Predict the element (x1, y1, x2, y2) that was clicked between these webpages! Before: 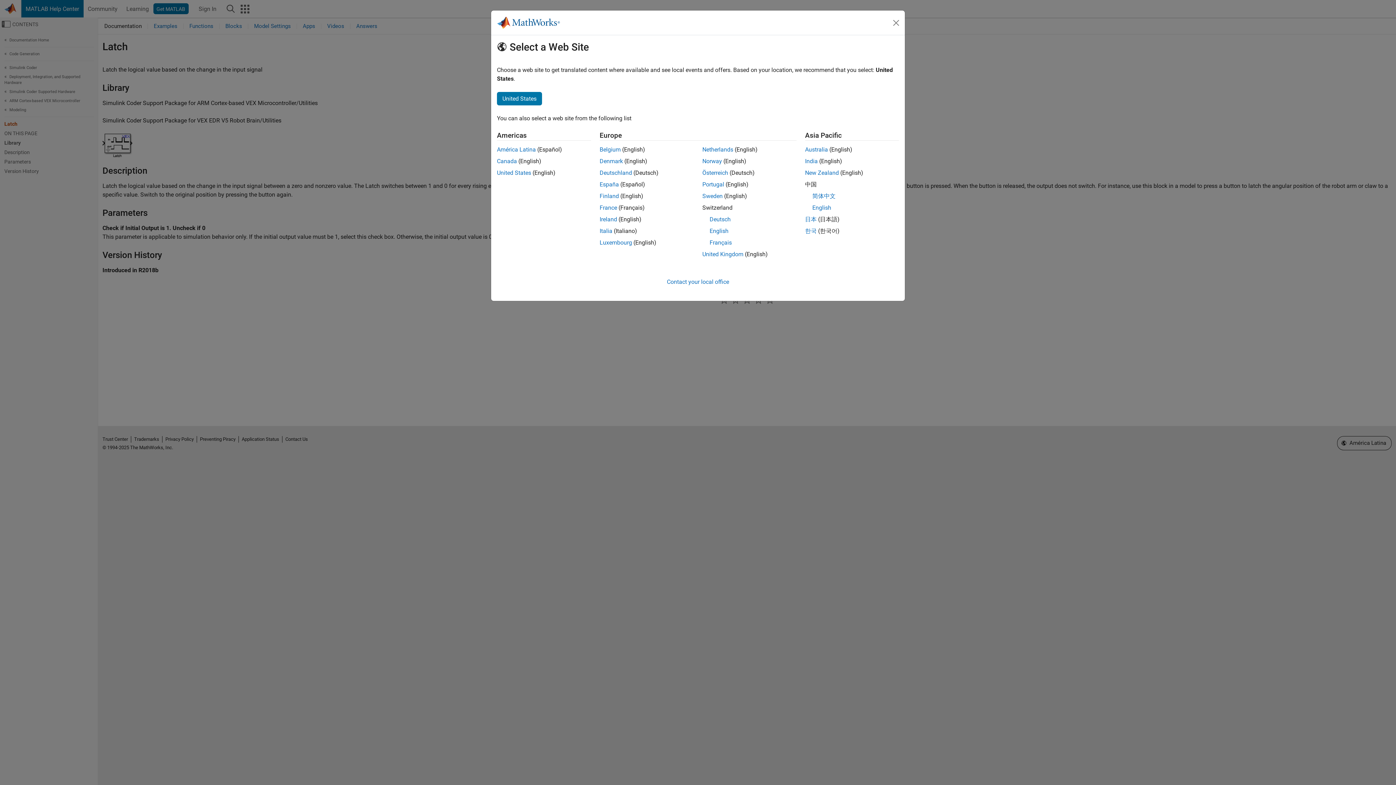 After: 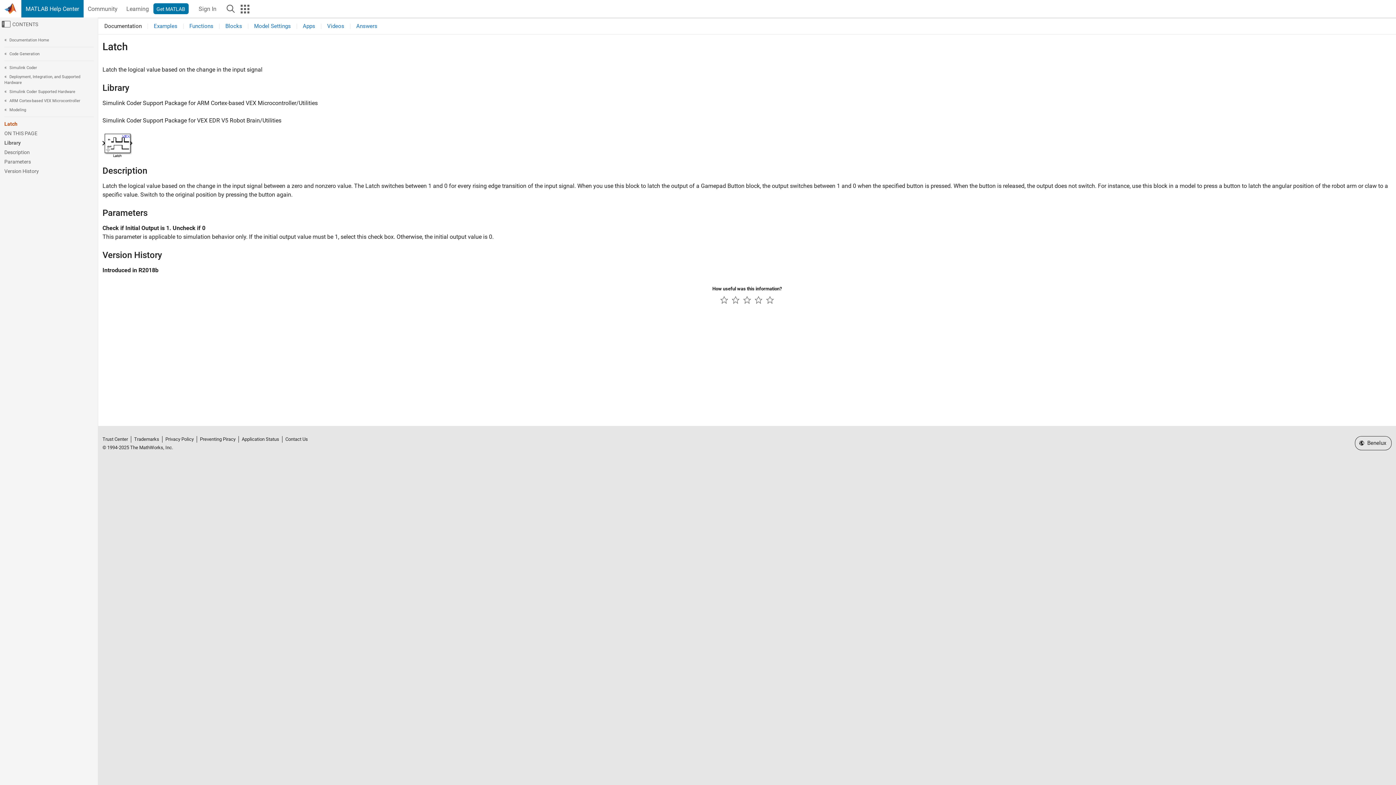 Action: bbox: (702, 146, 733, 153) label: Netherlands